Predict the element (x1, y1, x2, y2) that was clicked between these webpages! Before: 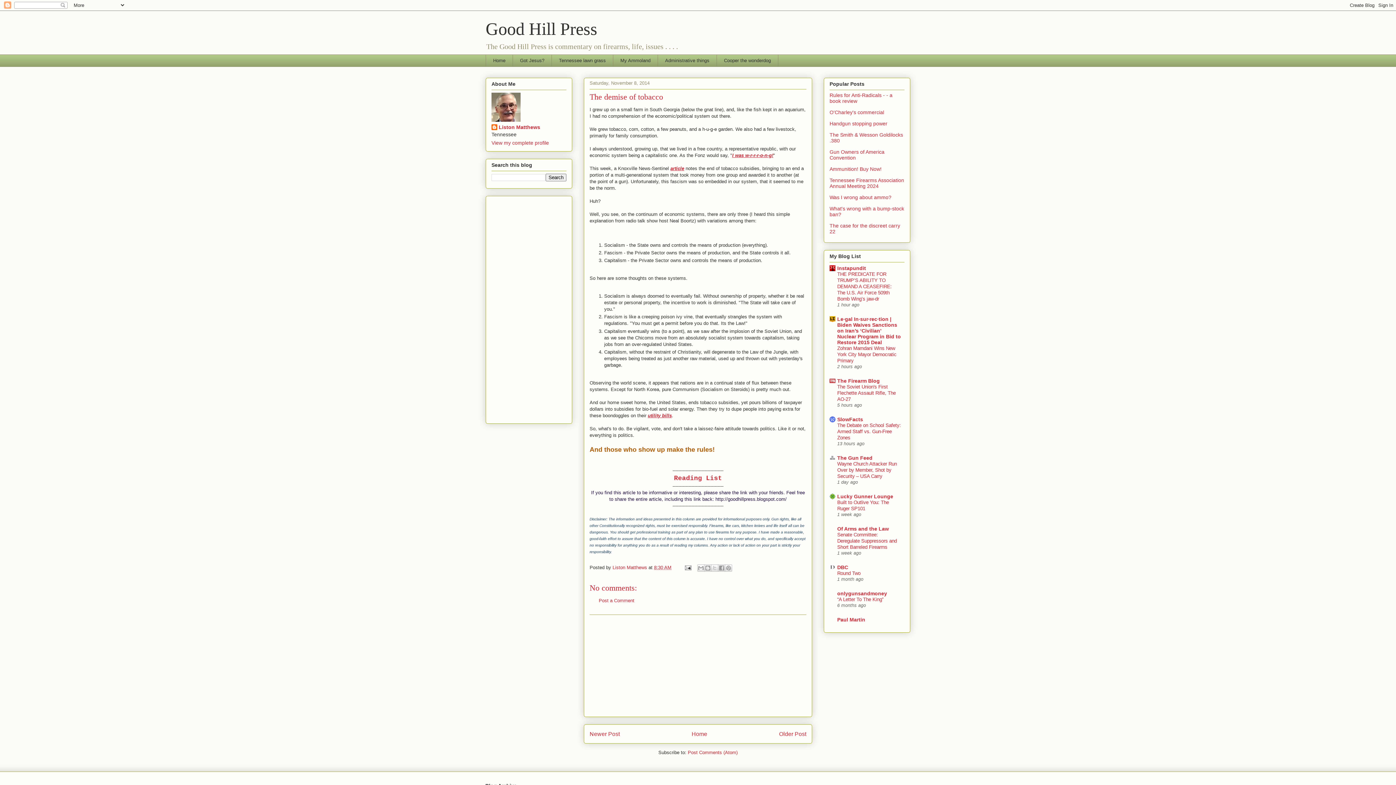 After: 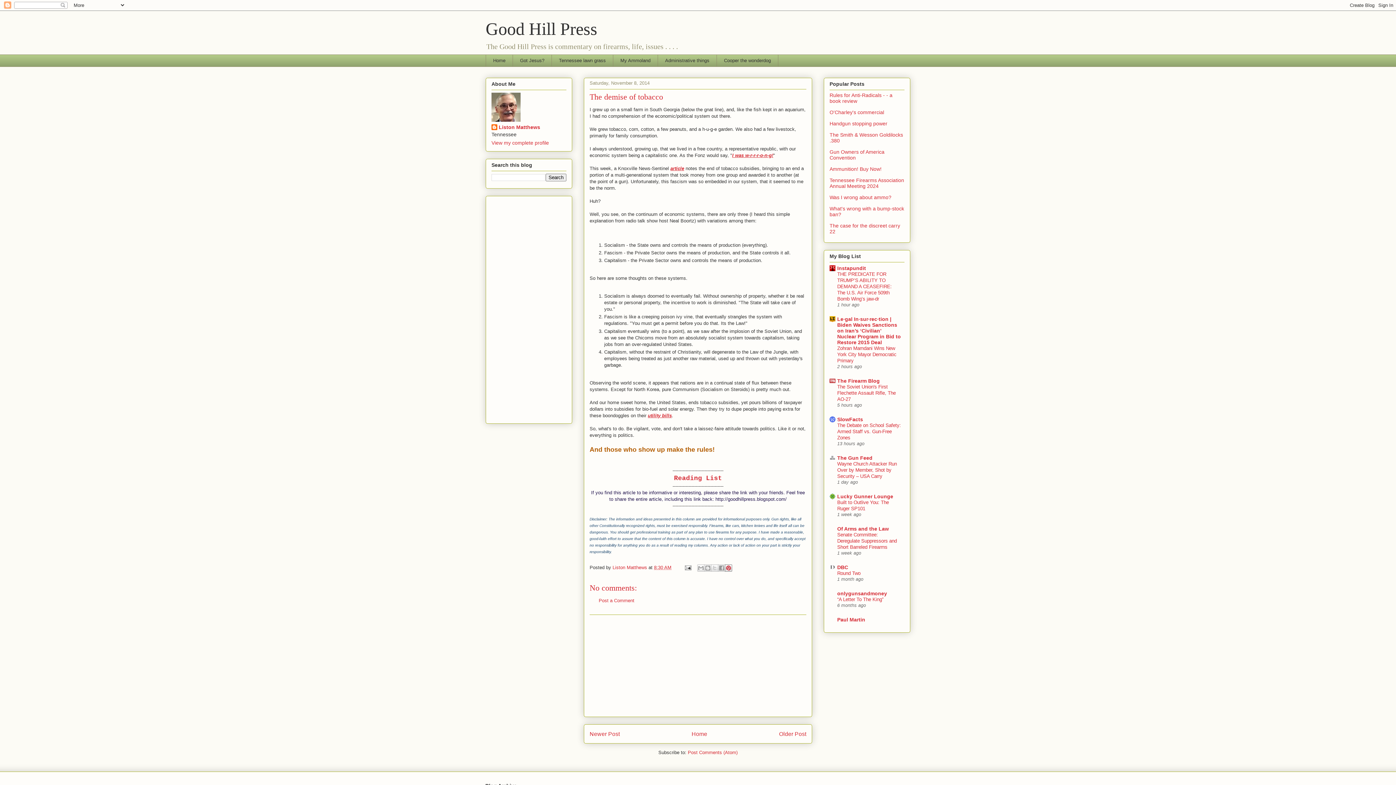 Action: label: Share to Pinterest bbox: (724, 564, 732, 571)